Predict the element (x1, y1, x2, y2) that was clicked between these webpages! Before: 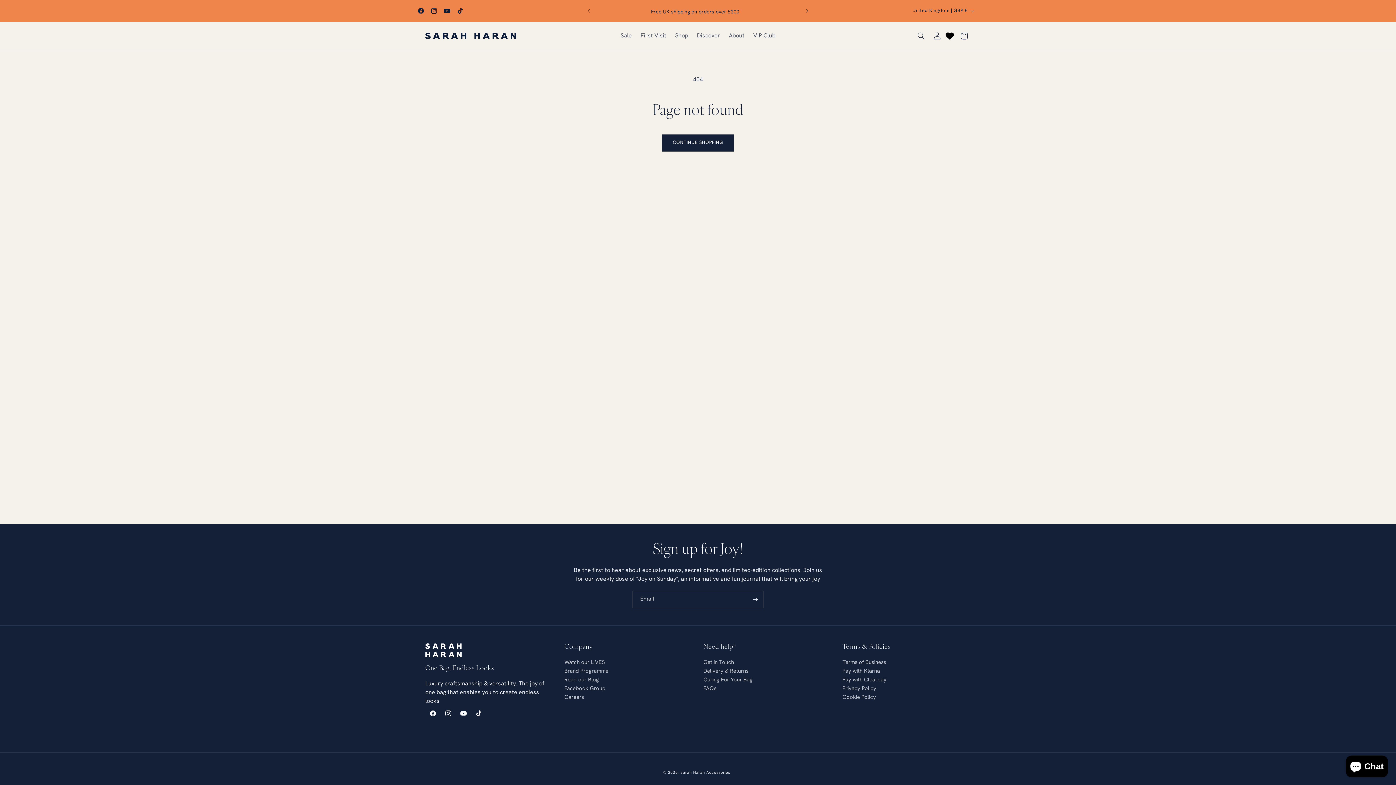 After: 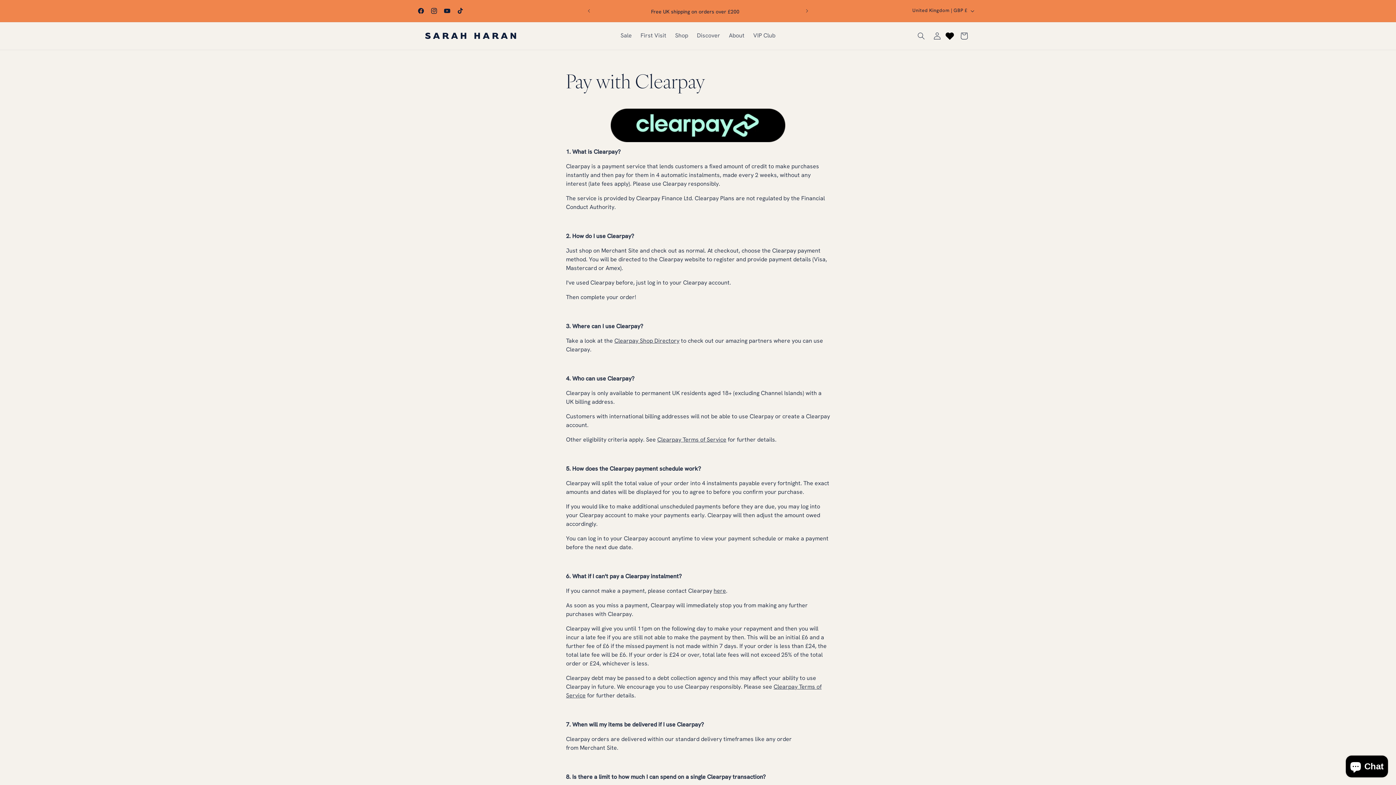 Action: bbox: (842, 677, 886, 683) label: Pay with Clearpay